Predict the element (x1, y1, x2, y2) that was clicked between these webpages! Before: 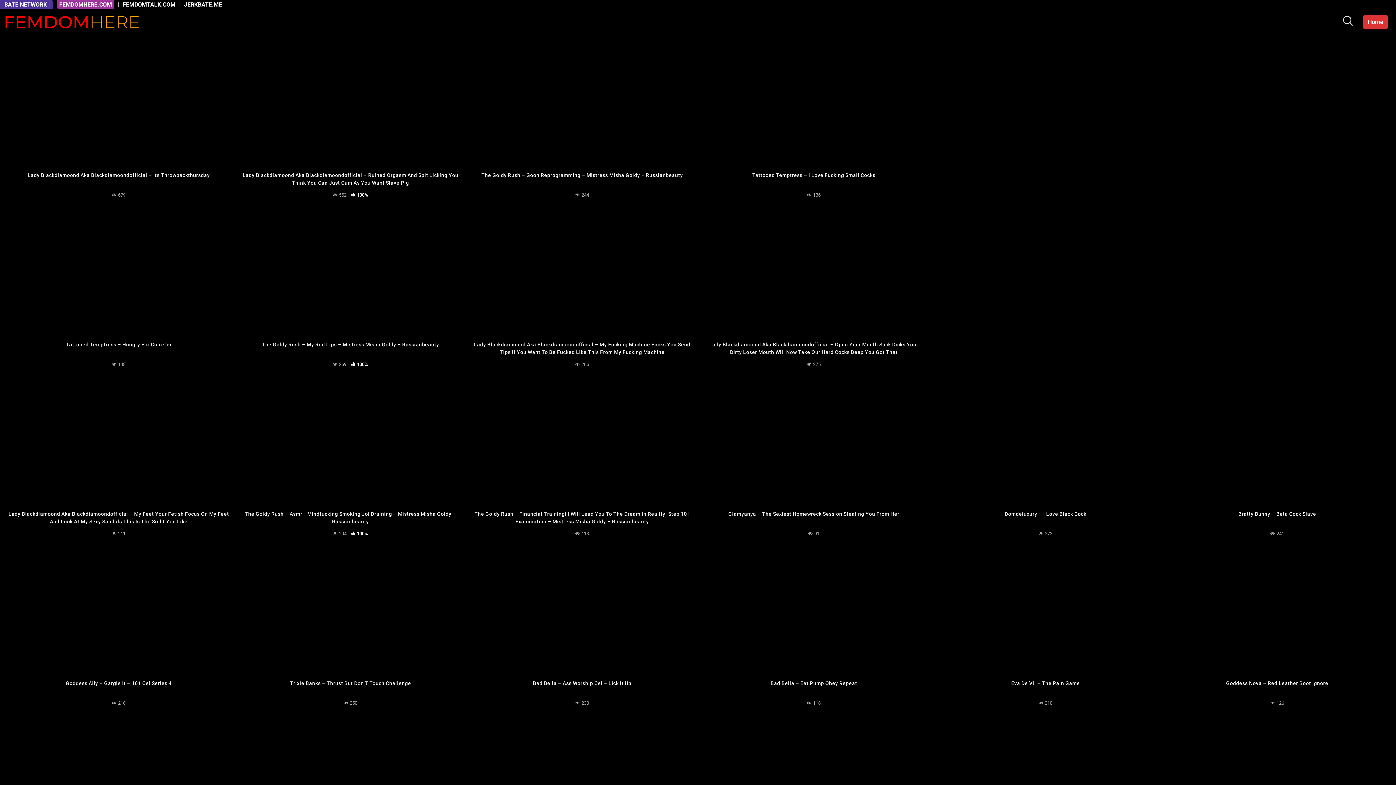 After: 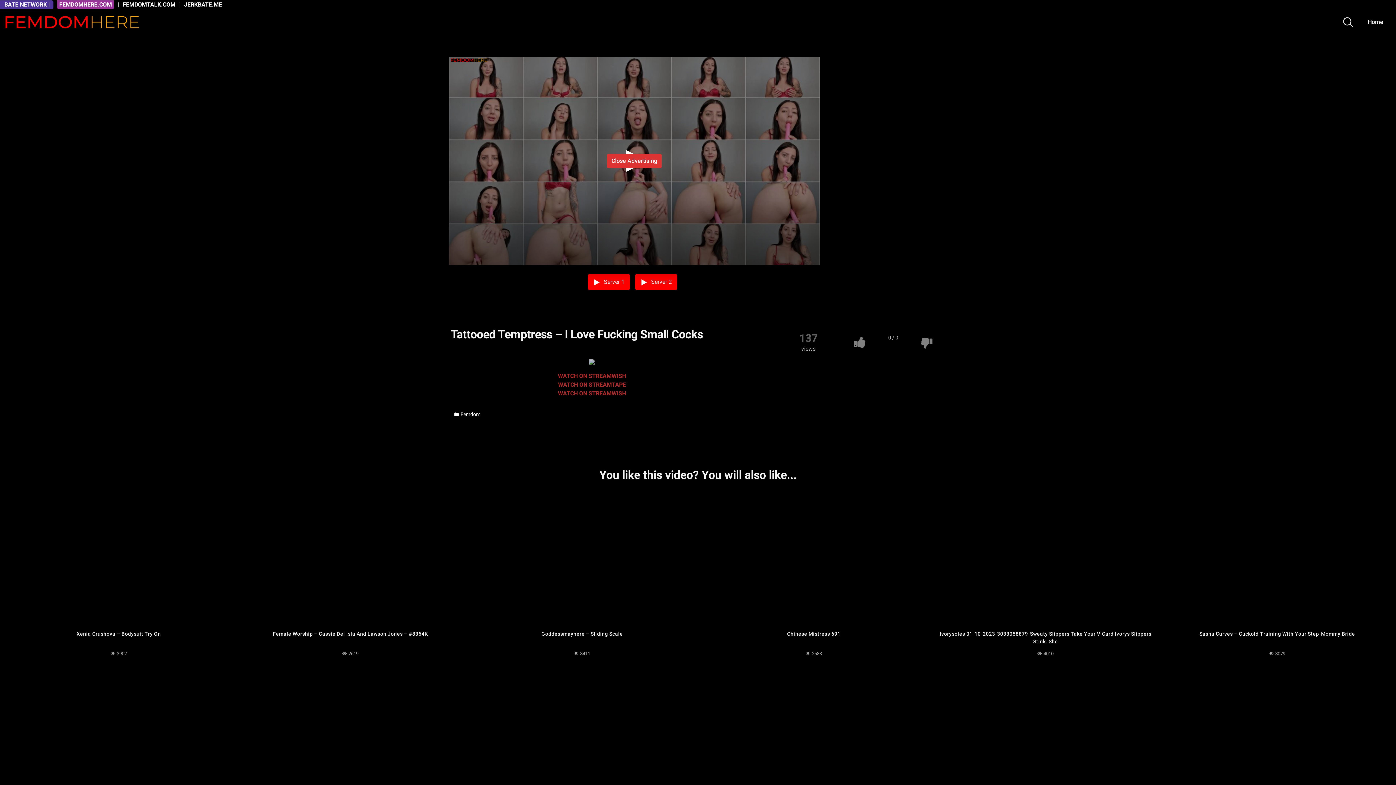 Action: label: Tattooed Temptress – I Love Fucking Small Cocks
 136 bbox: (699, 167, 928, 205)